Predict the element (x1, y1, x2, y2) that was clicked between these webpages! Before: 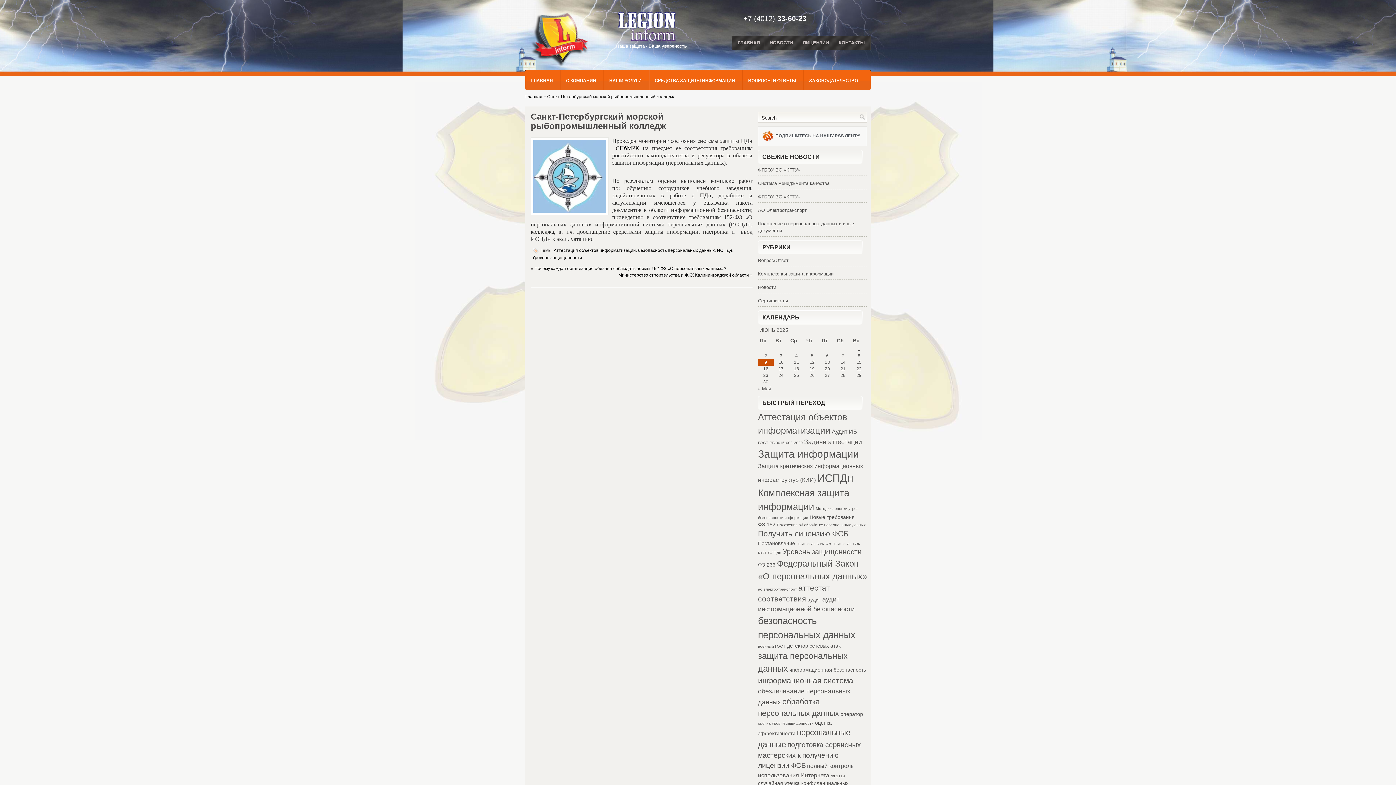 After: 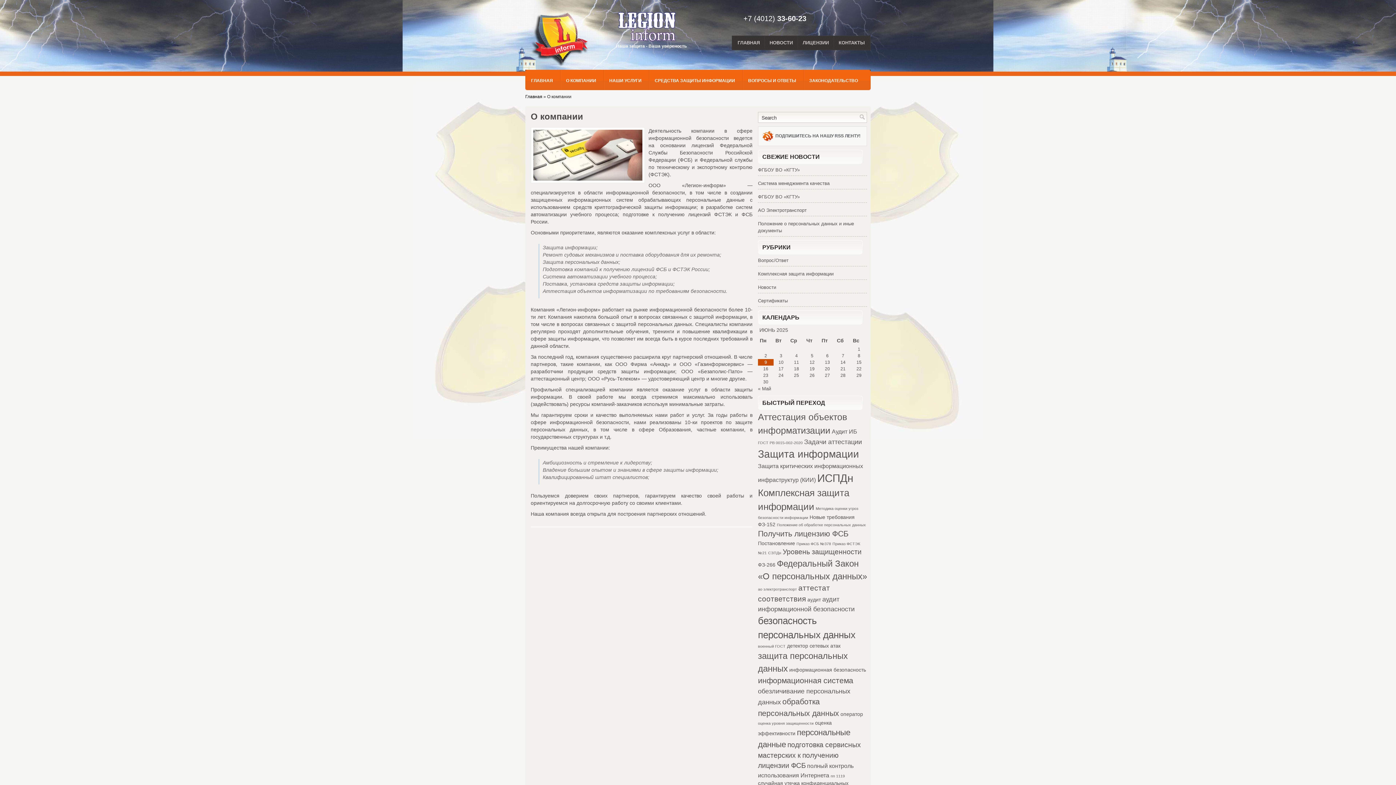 Action: label: О КОМПАНИИ bbox: (560, 69, 602, 91)